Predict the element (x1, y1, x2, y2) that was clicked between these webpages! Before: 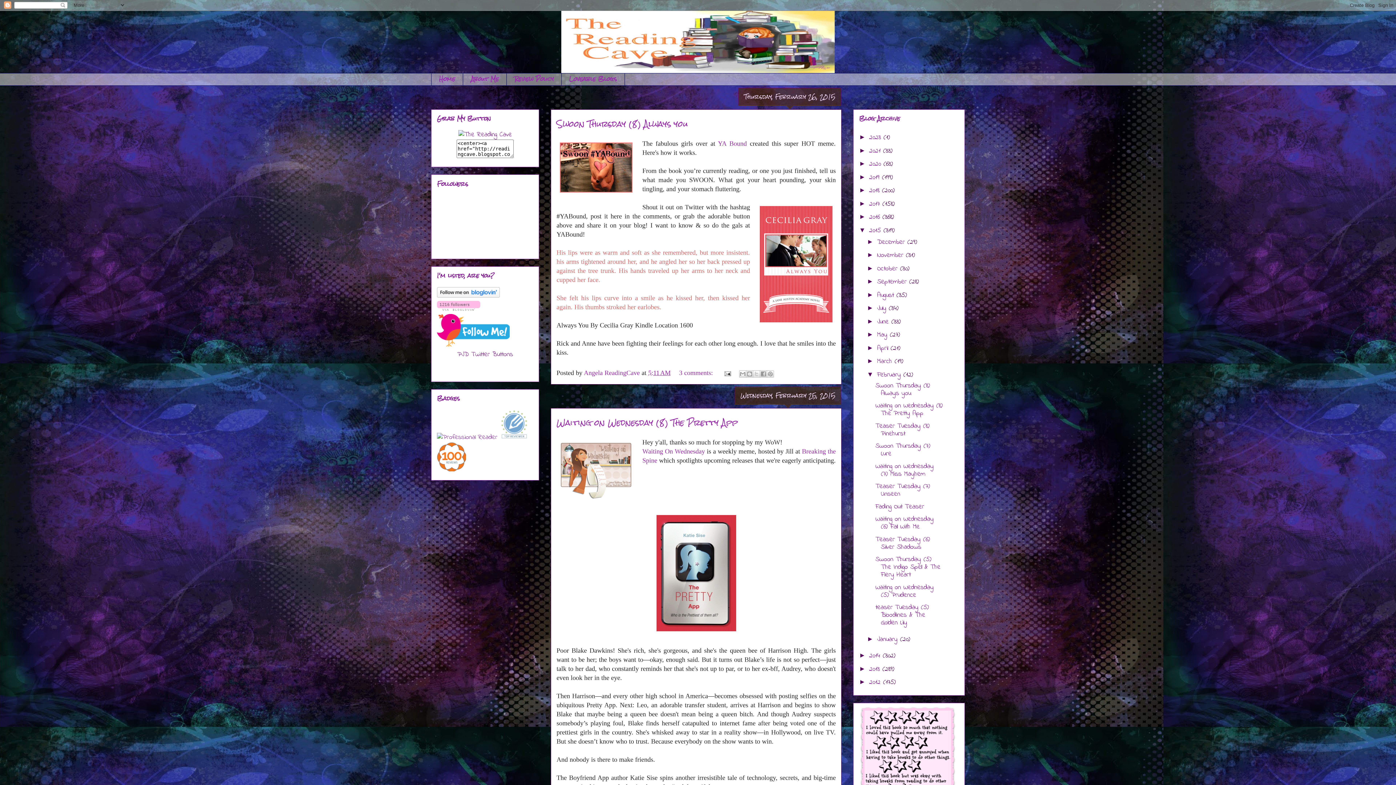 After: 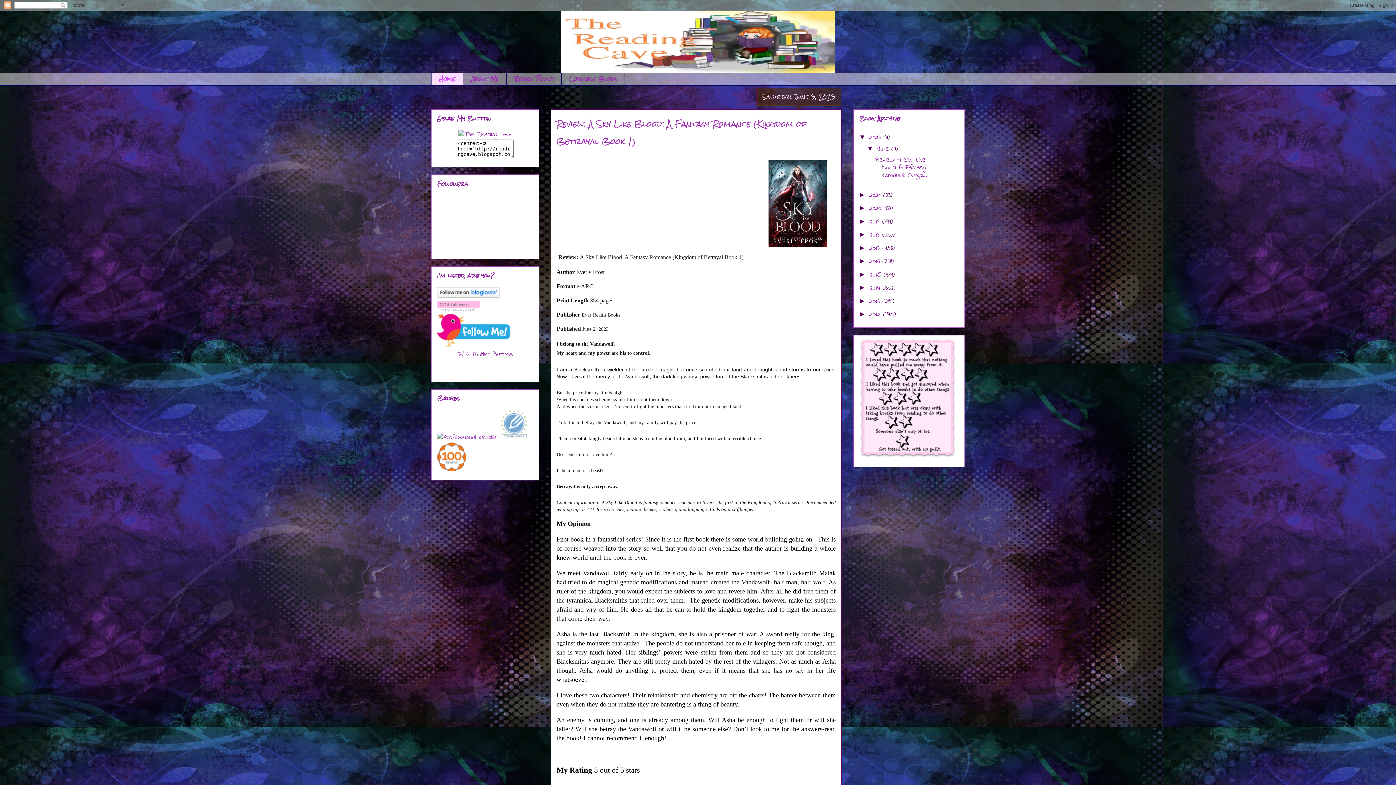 Action: label: Home bbox: (431, 73, 462, 85)